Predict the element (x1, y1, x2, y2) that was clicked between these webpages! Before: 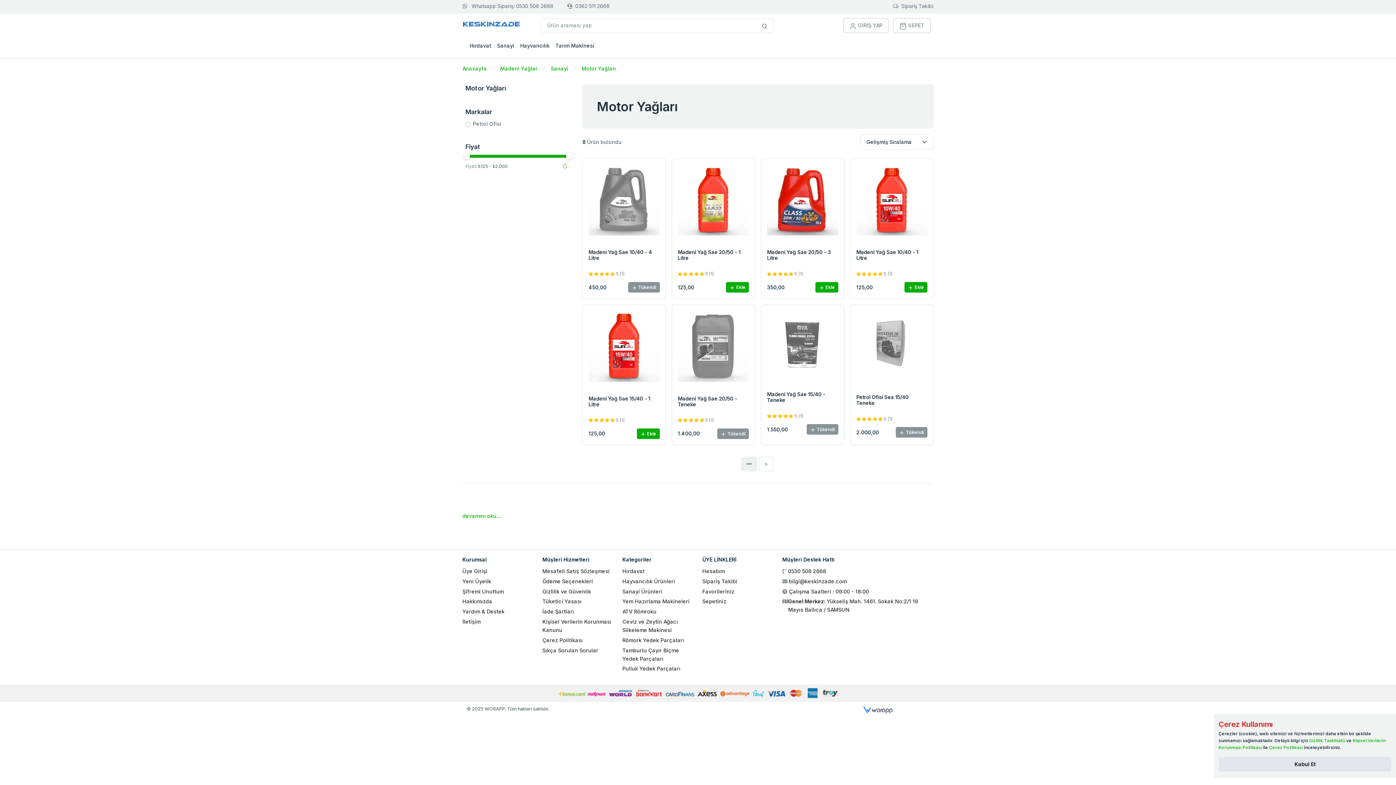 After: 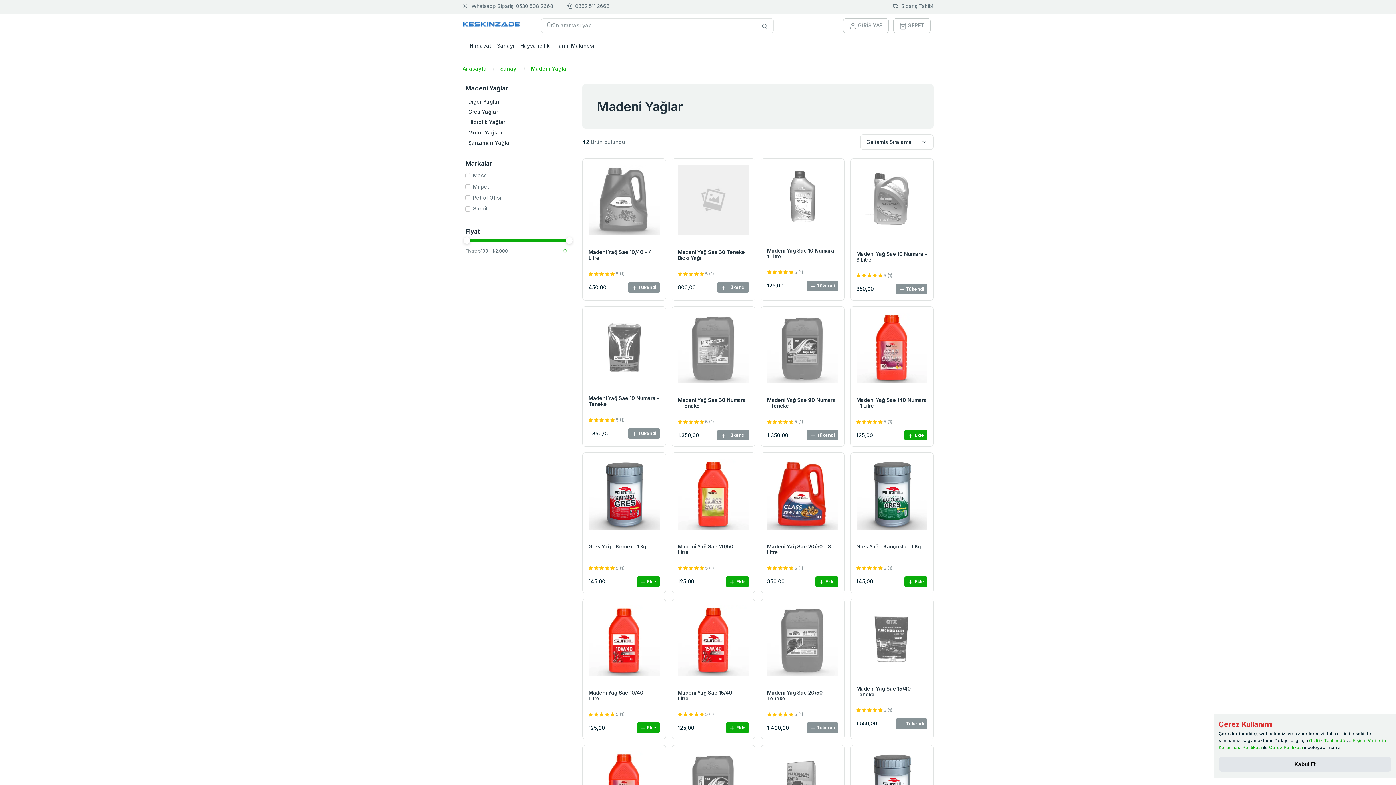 Action: label: Madeni Yağlar bbox: (500, 65, 537, 71)